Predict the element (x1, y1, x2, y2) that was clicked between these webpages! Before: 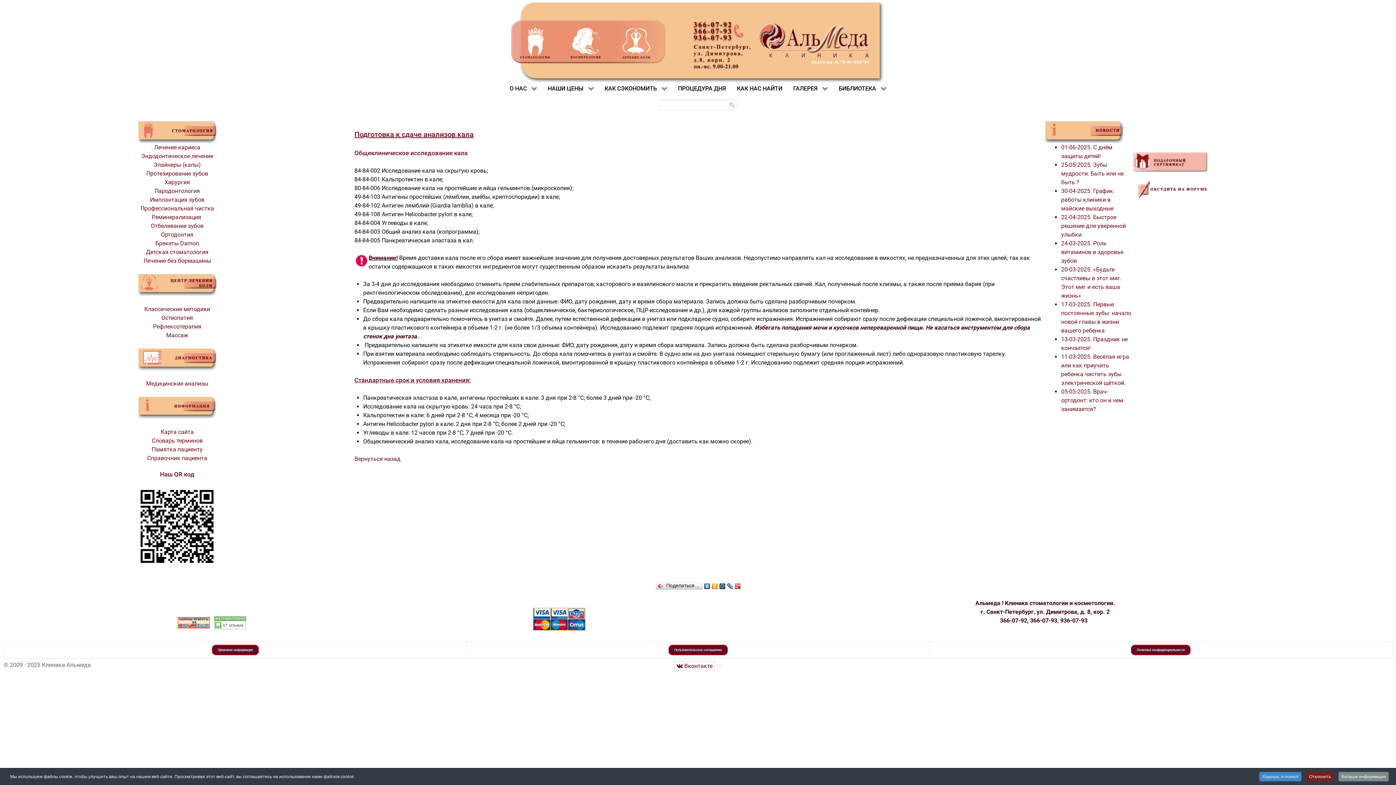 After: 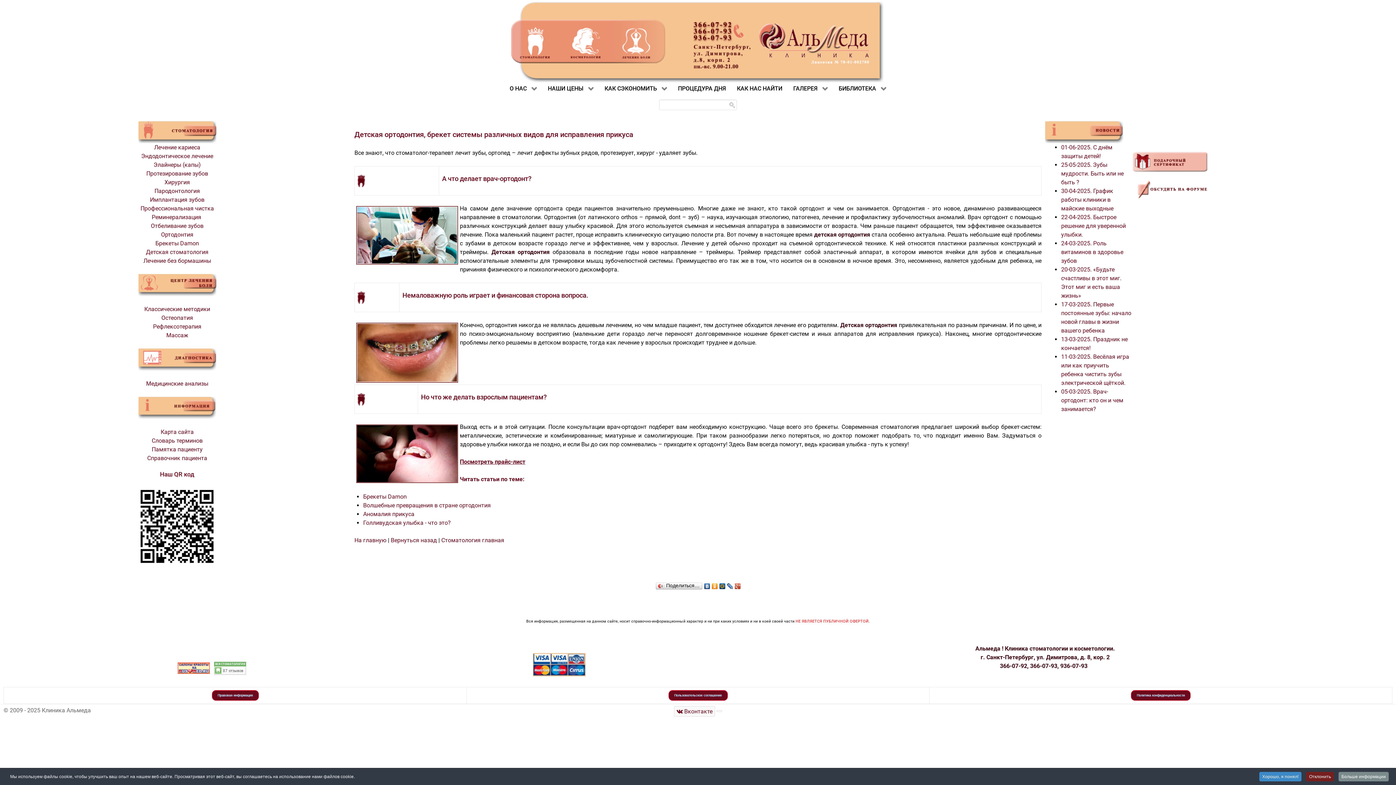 Action: label: Ортодонтия bbox: (3, 230, 350, 239)